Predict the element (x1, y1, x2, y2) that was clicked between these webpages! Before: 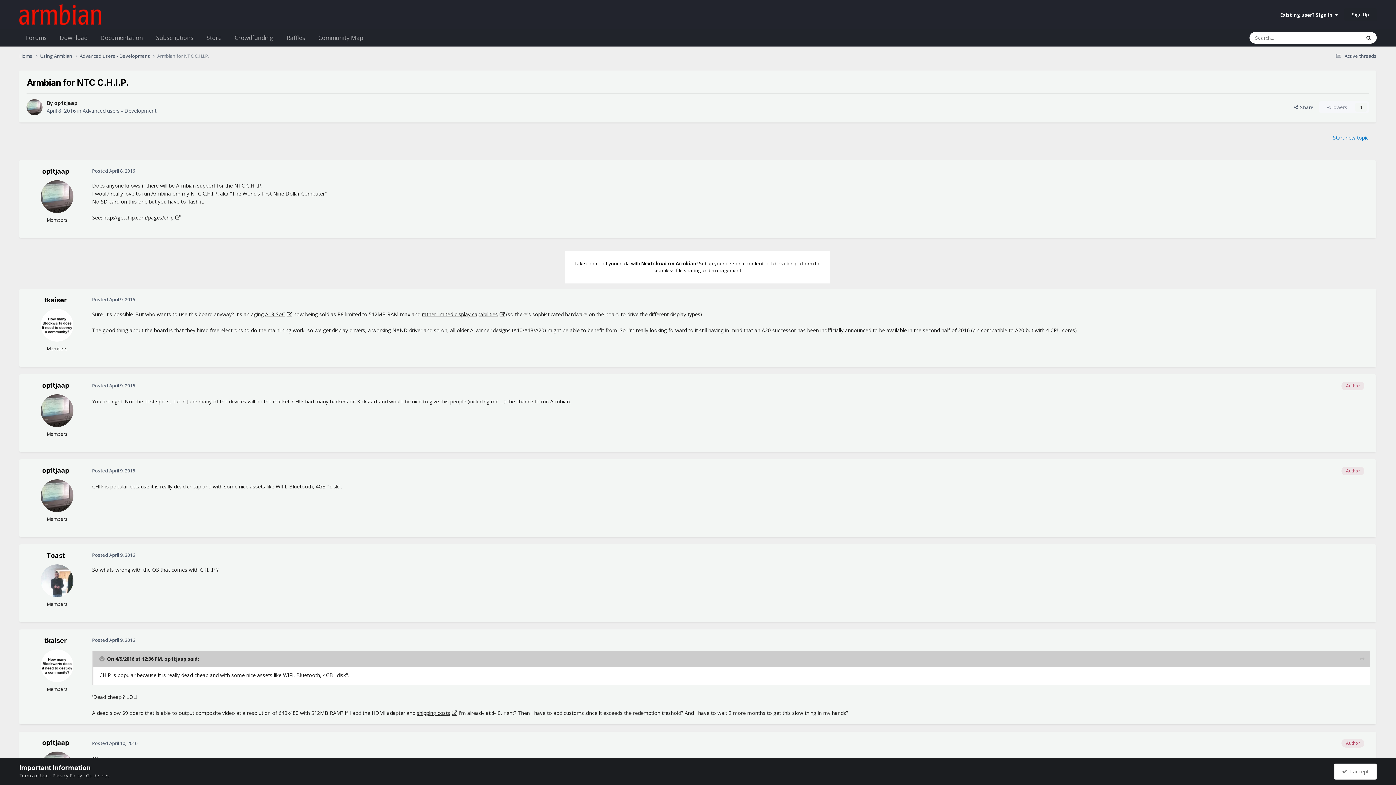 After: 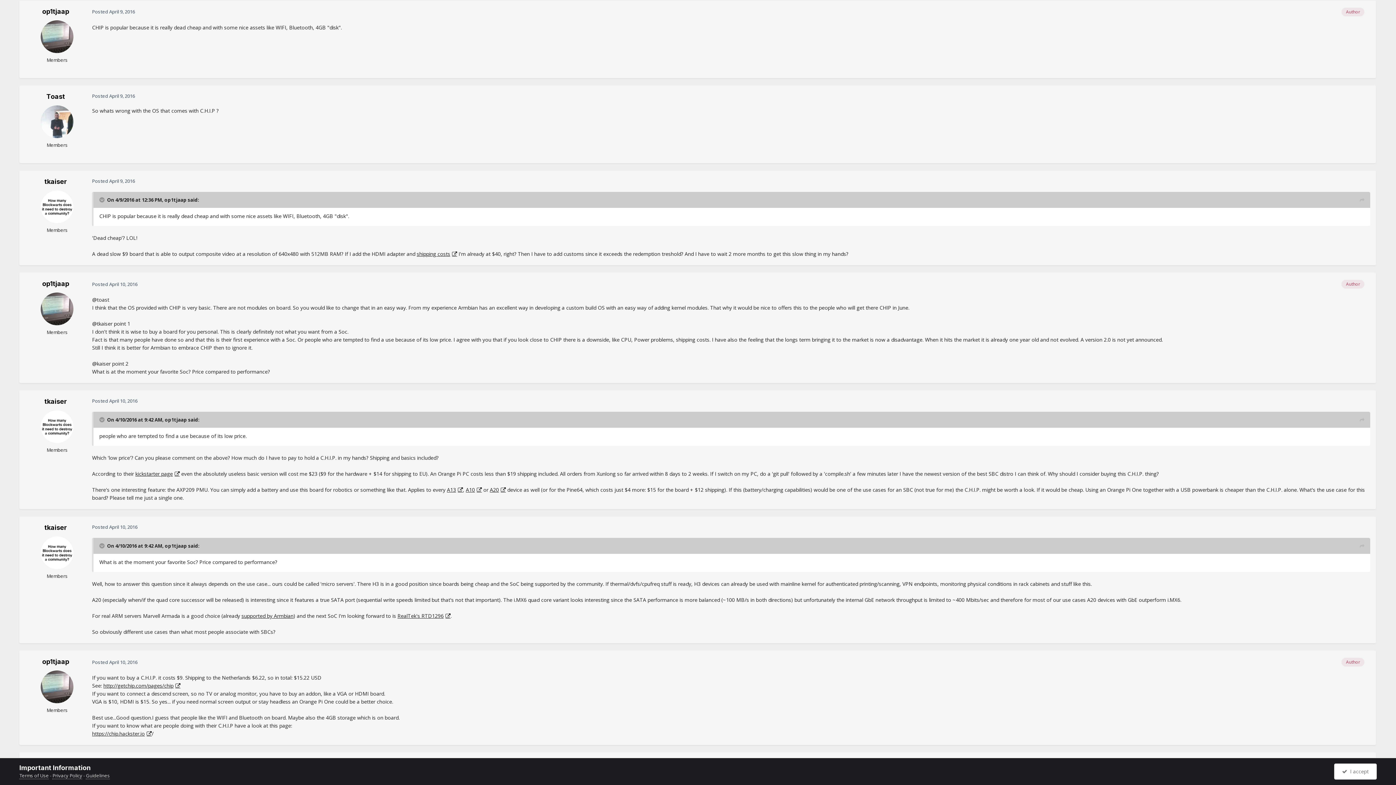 Action: bbox: (1360, 655, 1364, 664)